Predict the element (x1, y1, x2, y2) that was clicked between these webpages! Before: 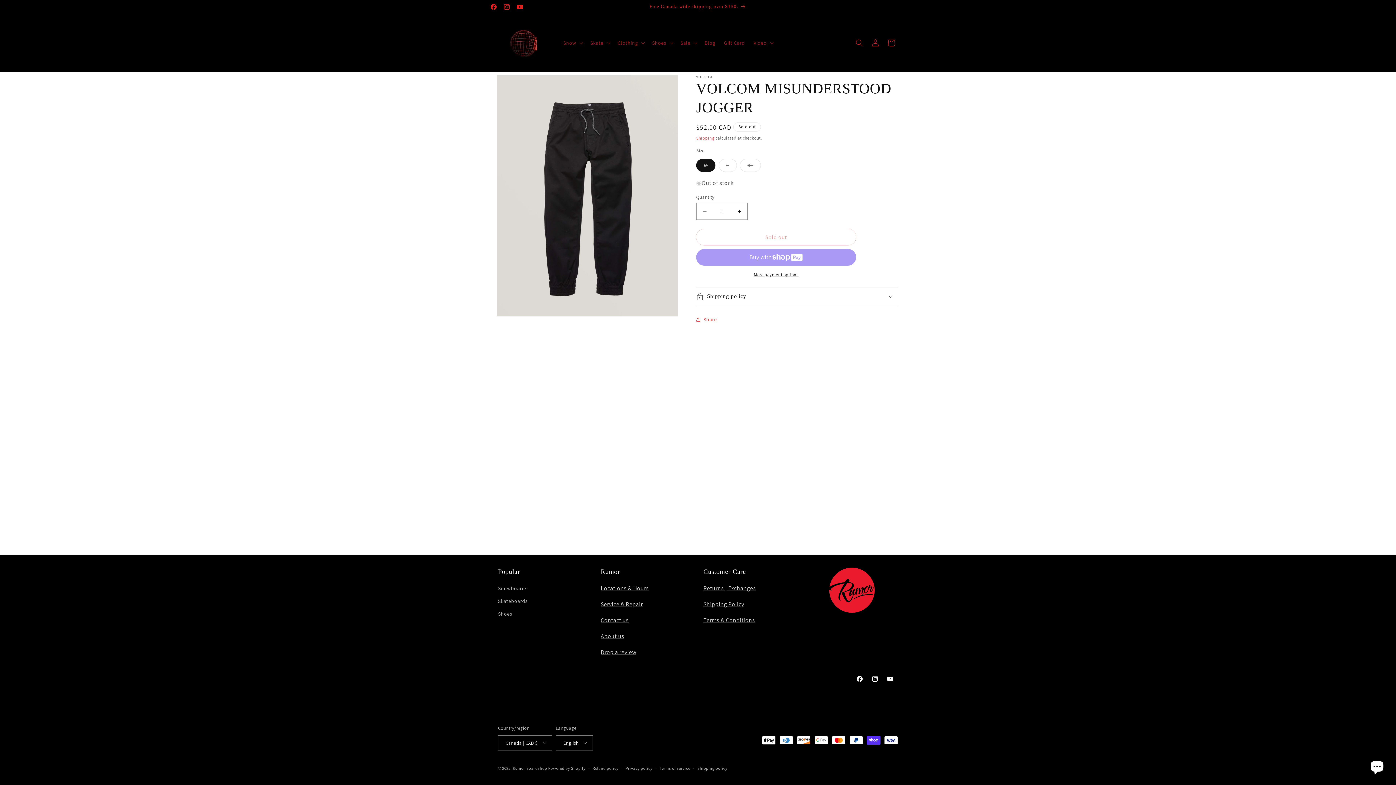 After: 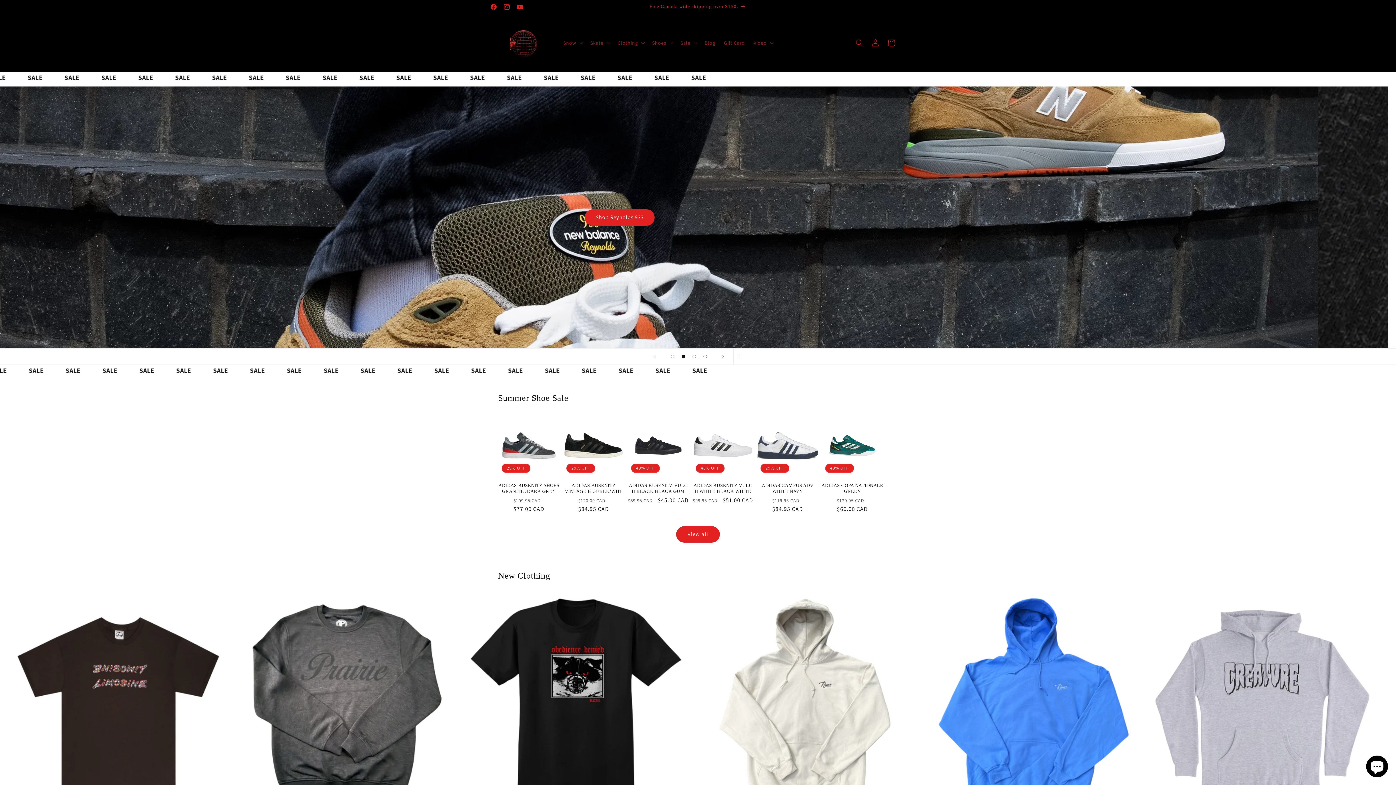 Action: bbox: (512, 766, 547, 771) label: Rumor Boardshop